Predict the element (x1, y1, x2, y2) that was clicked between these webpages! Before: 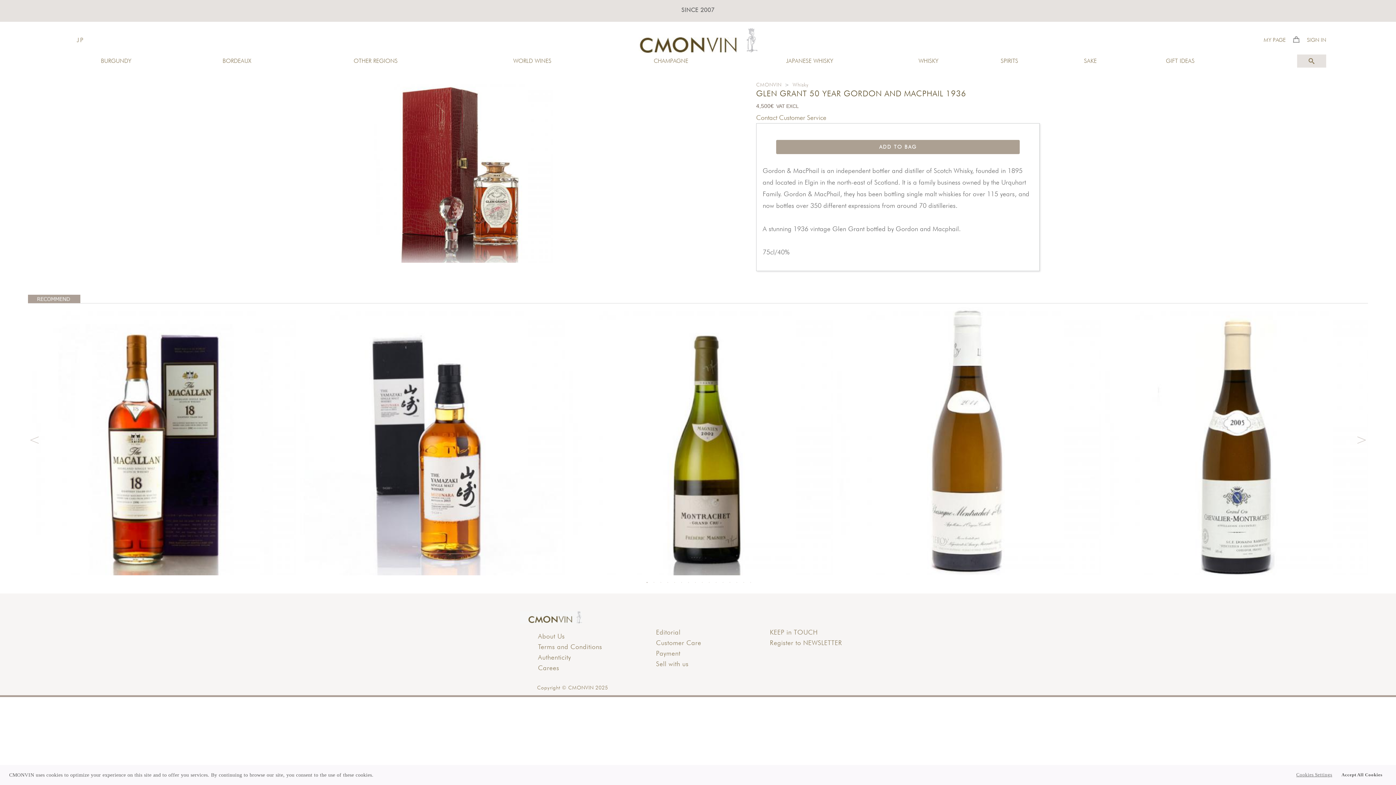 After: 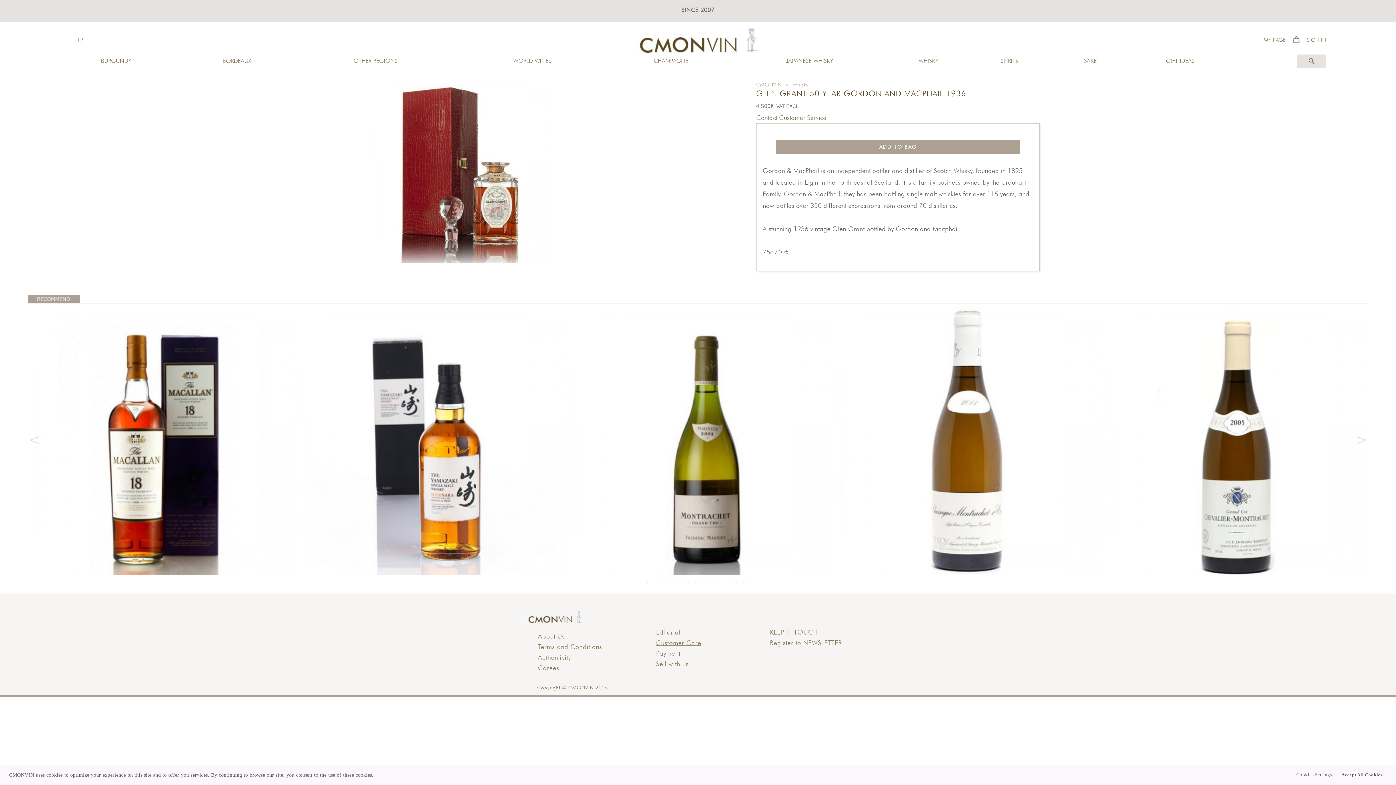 Action: label: Customer Care bbox: (656, 639, 701, 647)